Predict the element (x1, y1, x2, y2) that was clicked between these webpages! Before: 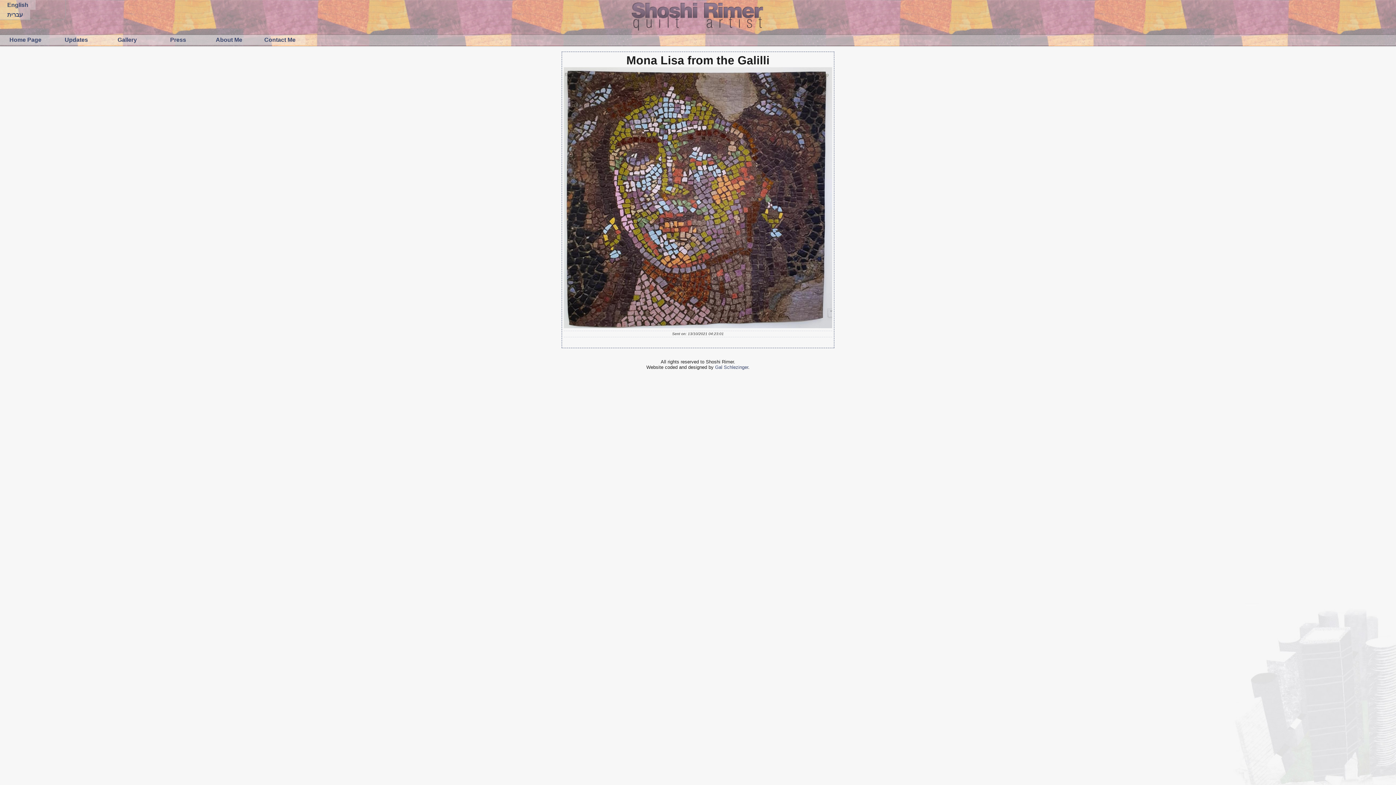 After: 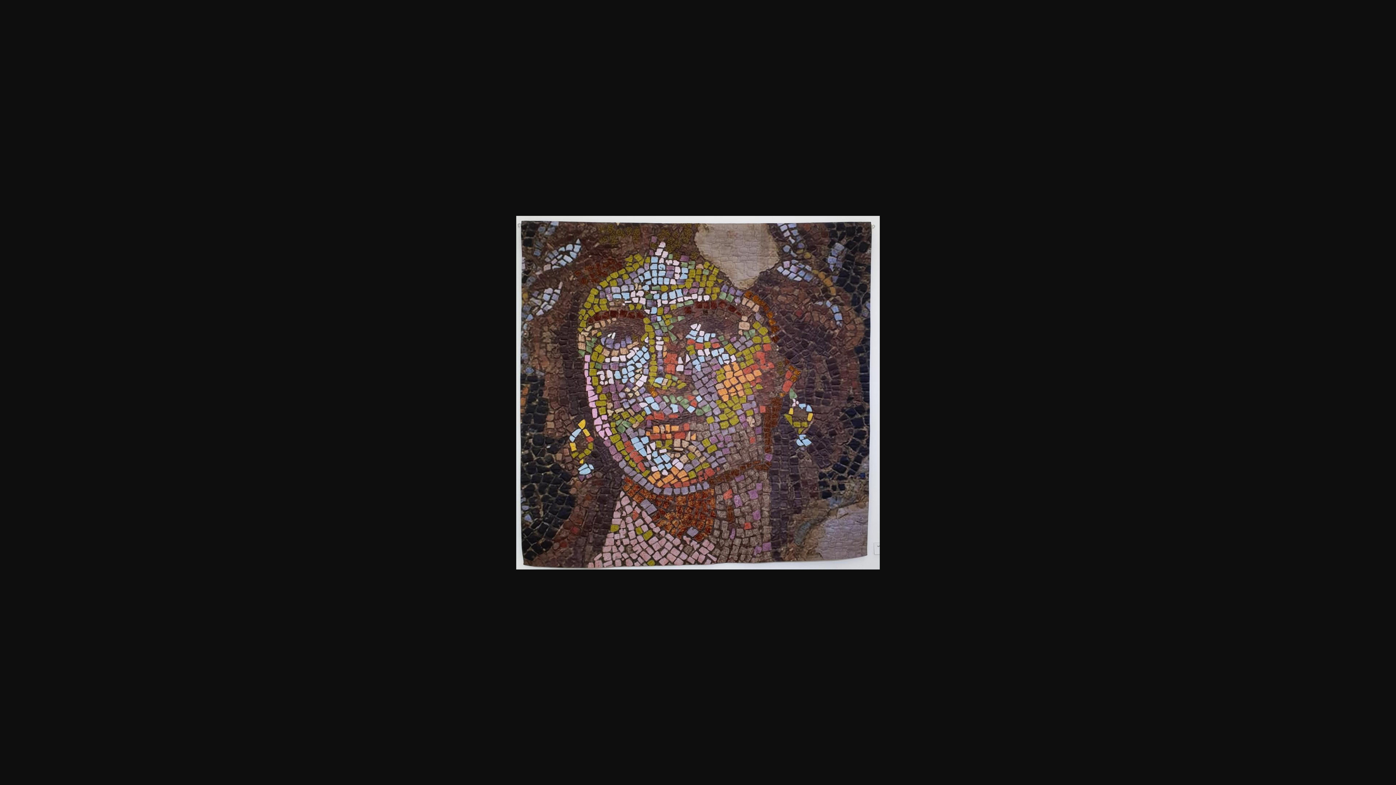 Action: bbox: (564, 323, 832, 329)